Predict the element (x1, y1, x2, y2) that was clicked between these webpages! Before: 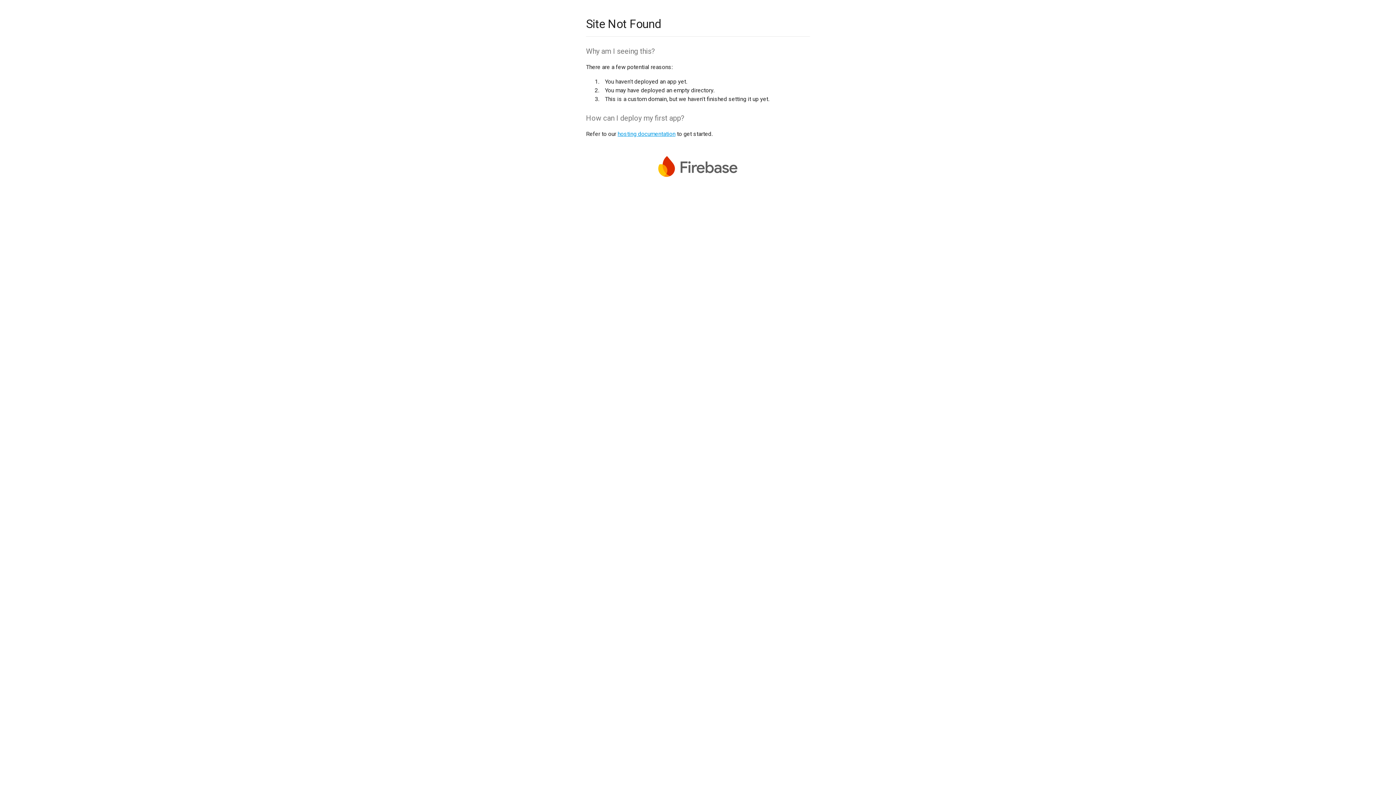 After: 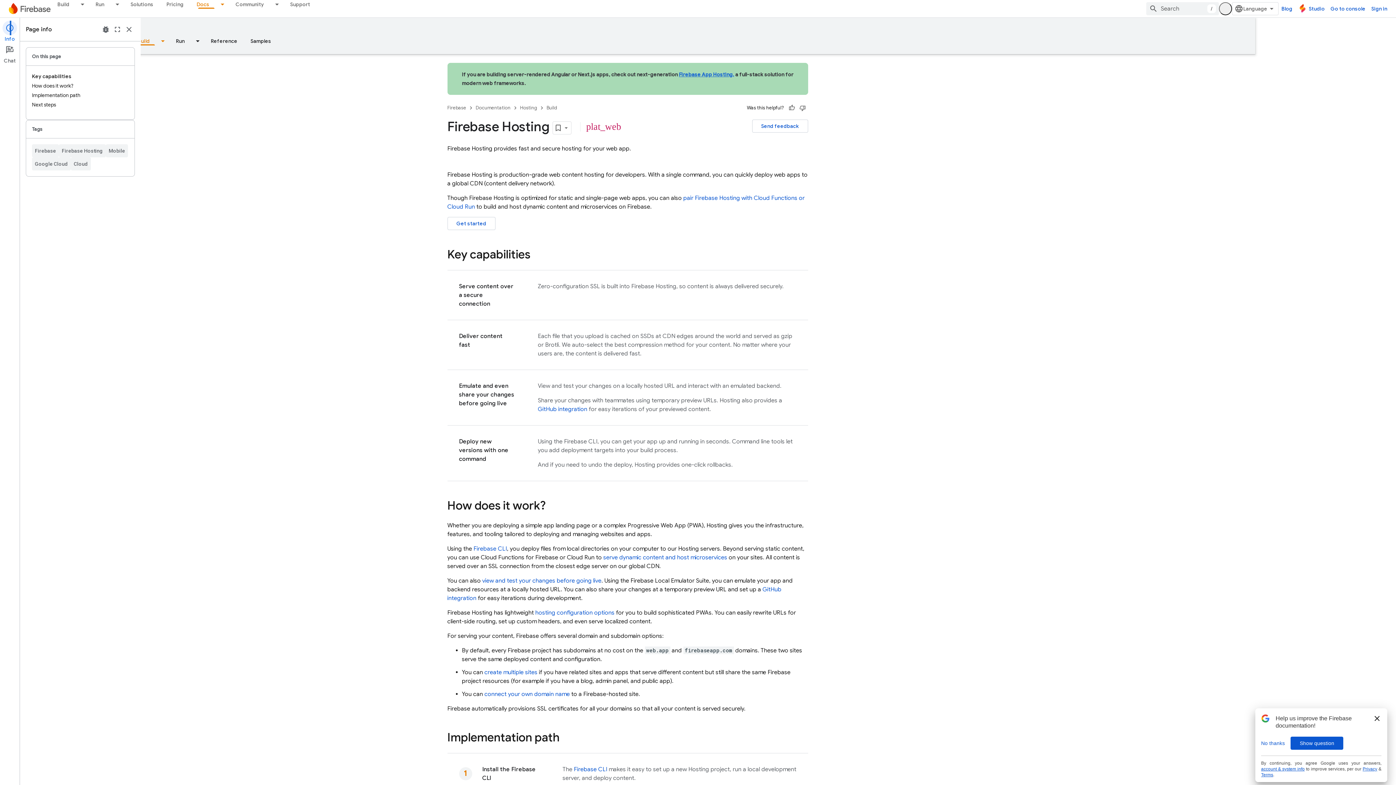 Action: label: hosting documentation bbox: (617, 130, 675, 137)